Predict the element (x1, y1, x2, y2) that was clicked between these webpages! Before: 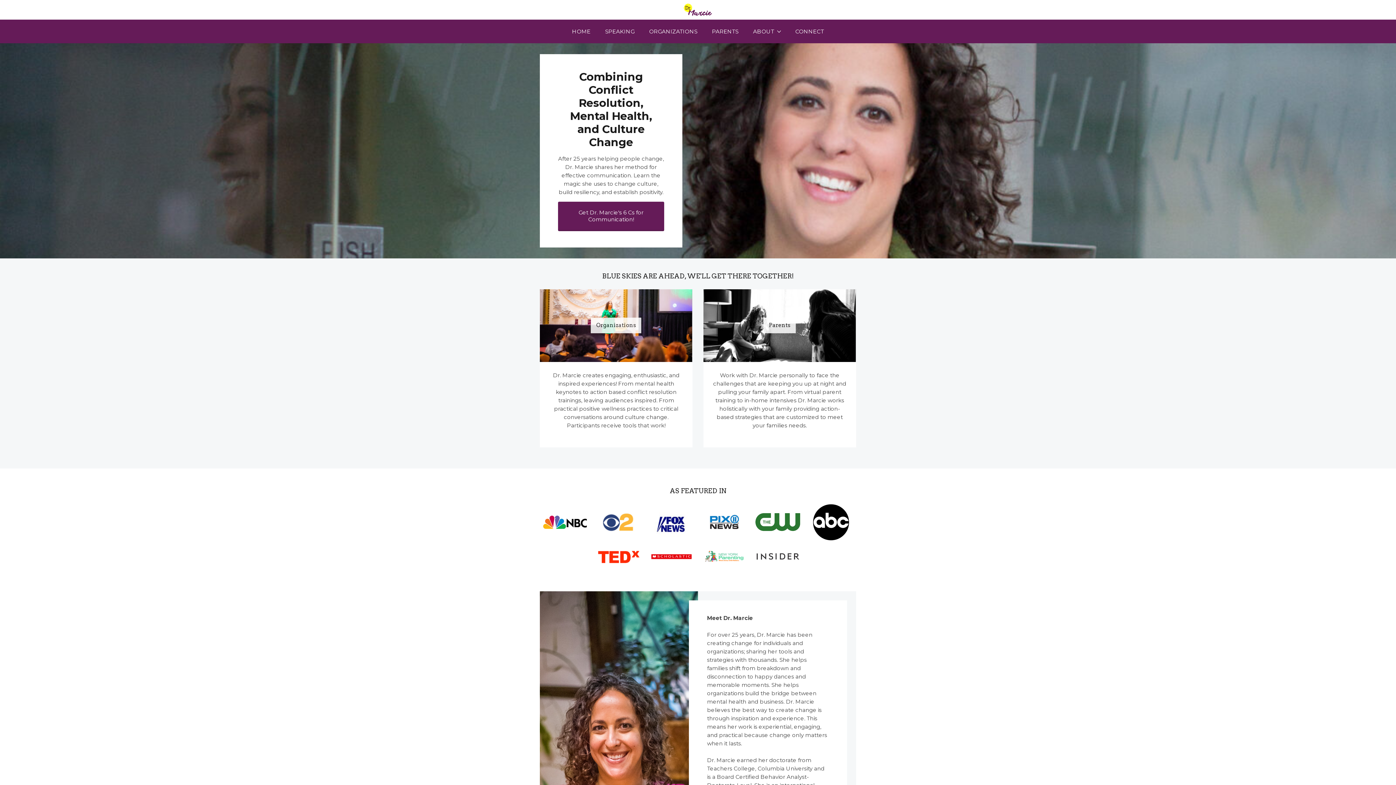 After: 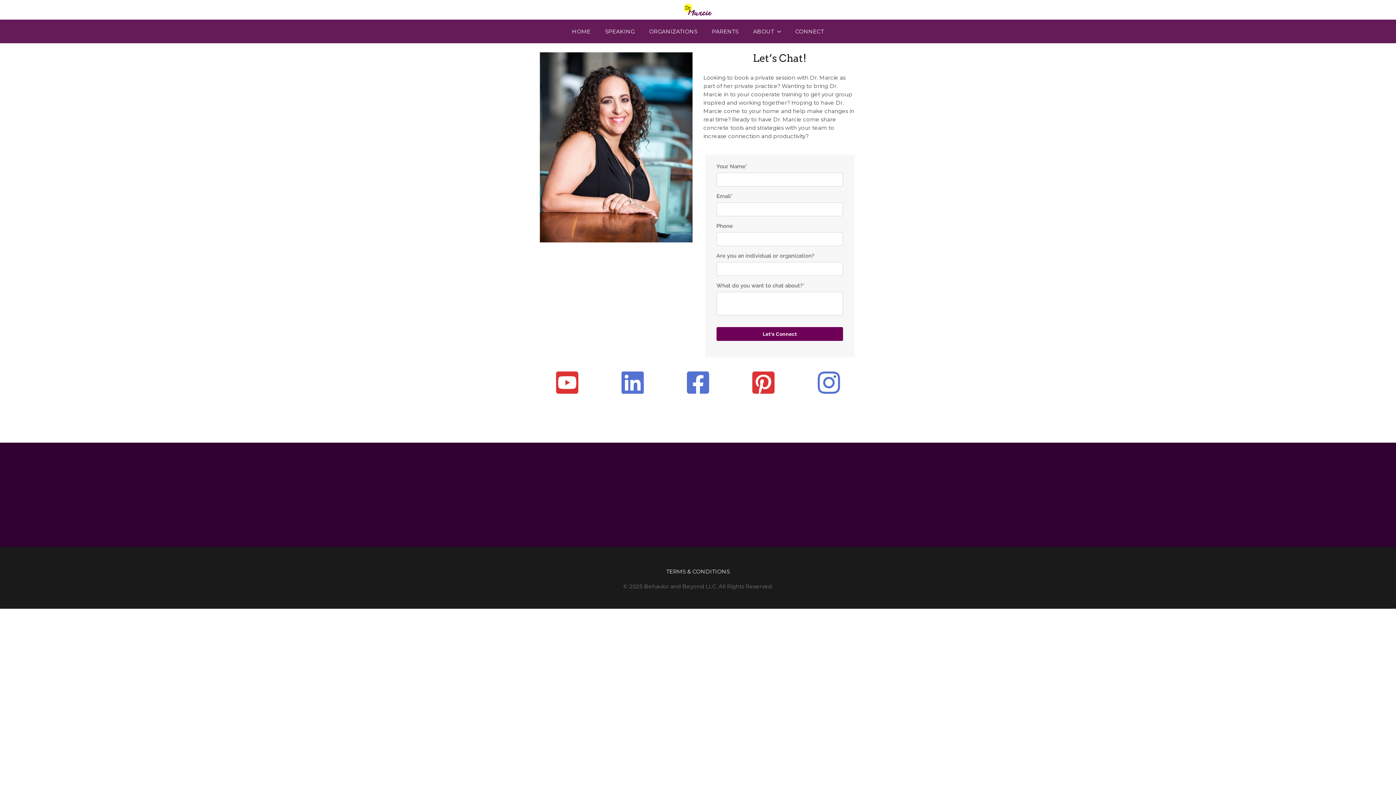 Action: label: CONNECT bbox: (788, 19, 831, 43)